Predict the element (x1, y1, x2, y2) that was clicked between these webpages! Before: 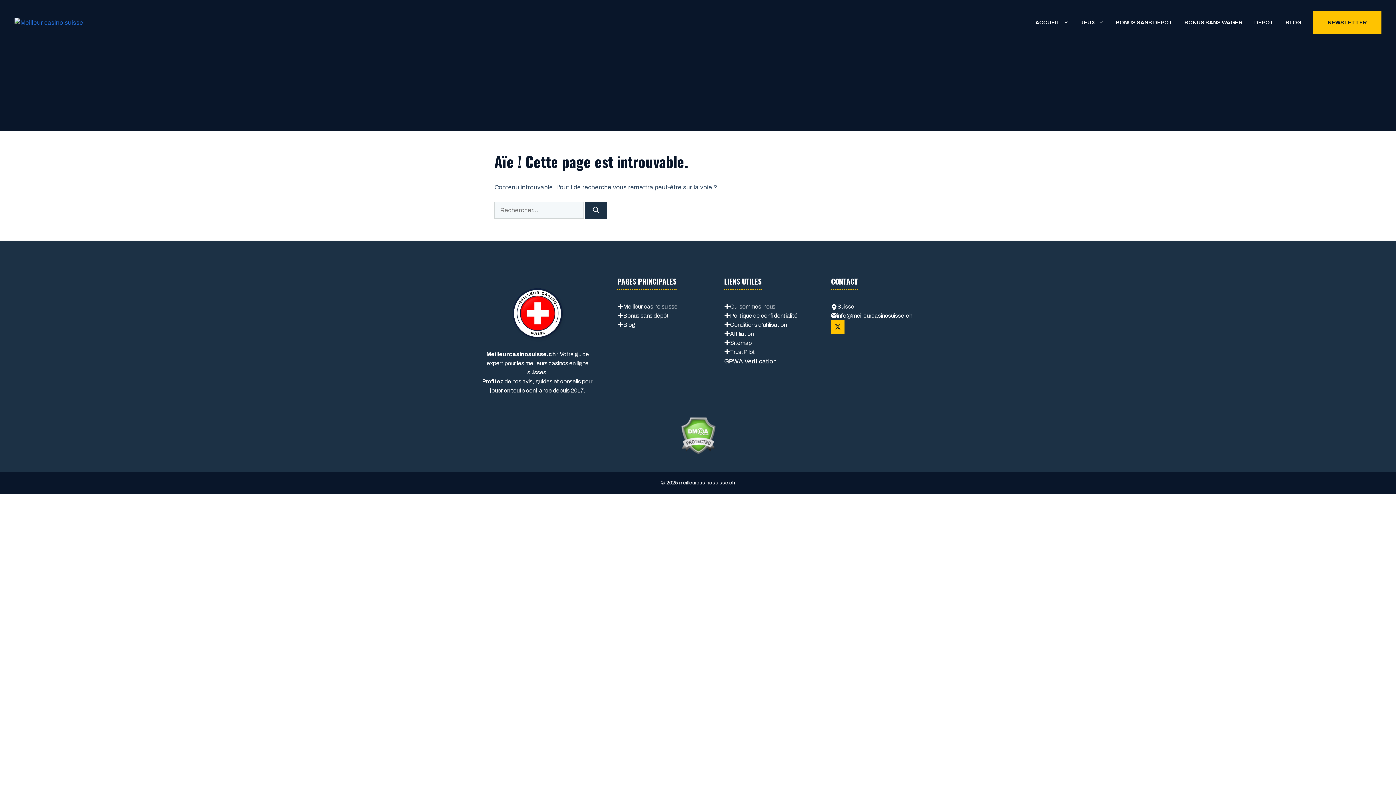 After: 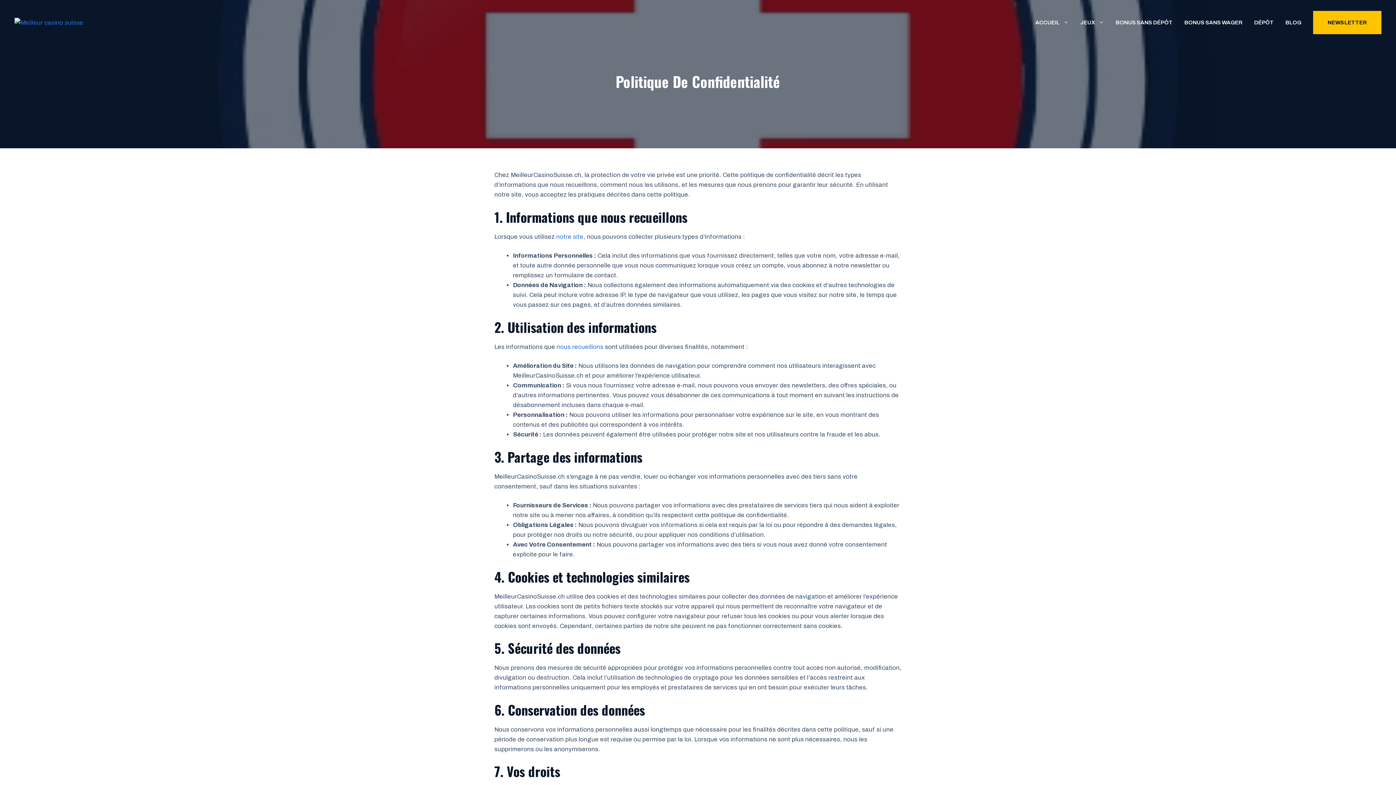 Action: bbox: (730, 312, 797, 318) label: Politique de confidentialité